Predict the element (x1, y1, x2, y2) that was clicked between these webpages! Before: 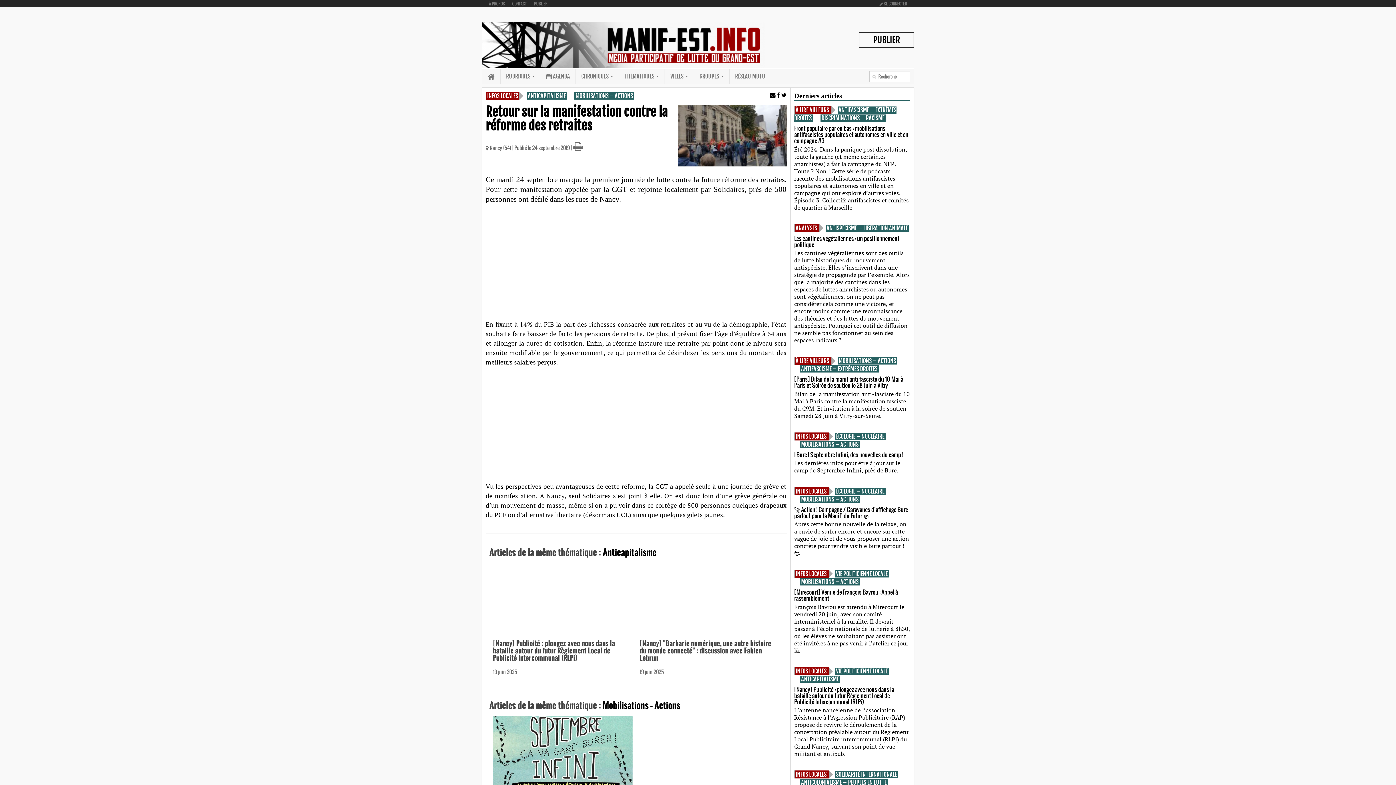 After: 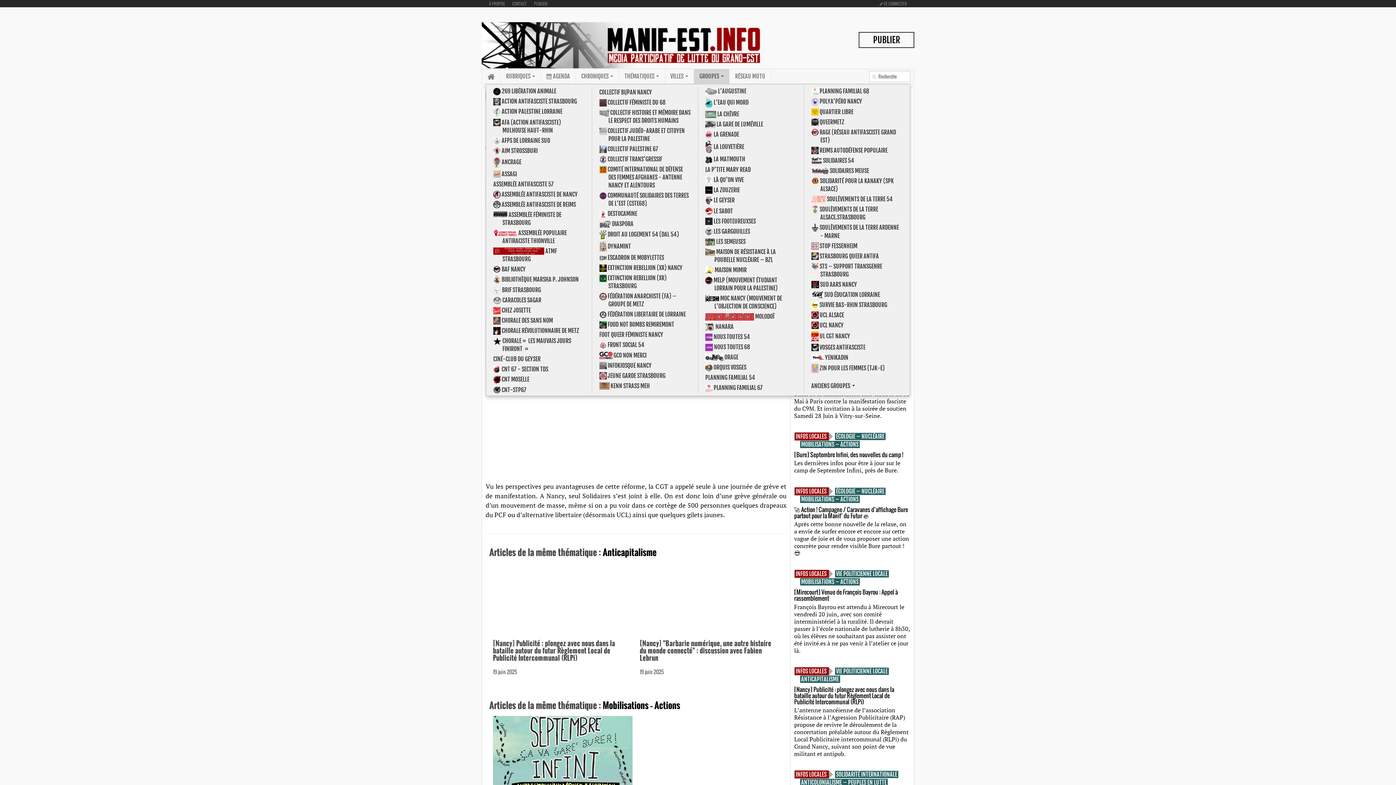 Action: bbox: (694, 69, 729, 83) label: GROUPES 